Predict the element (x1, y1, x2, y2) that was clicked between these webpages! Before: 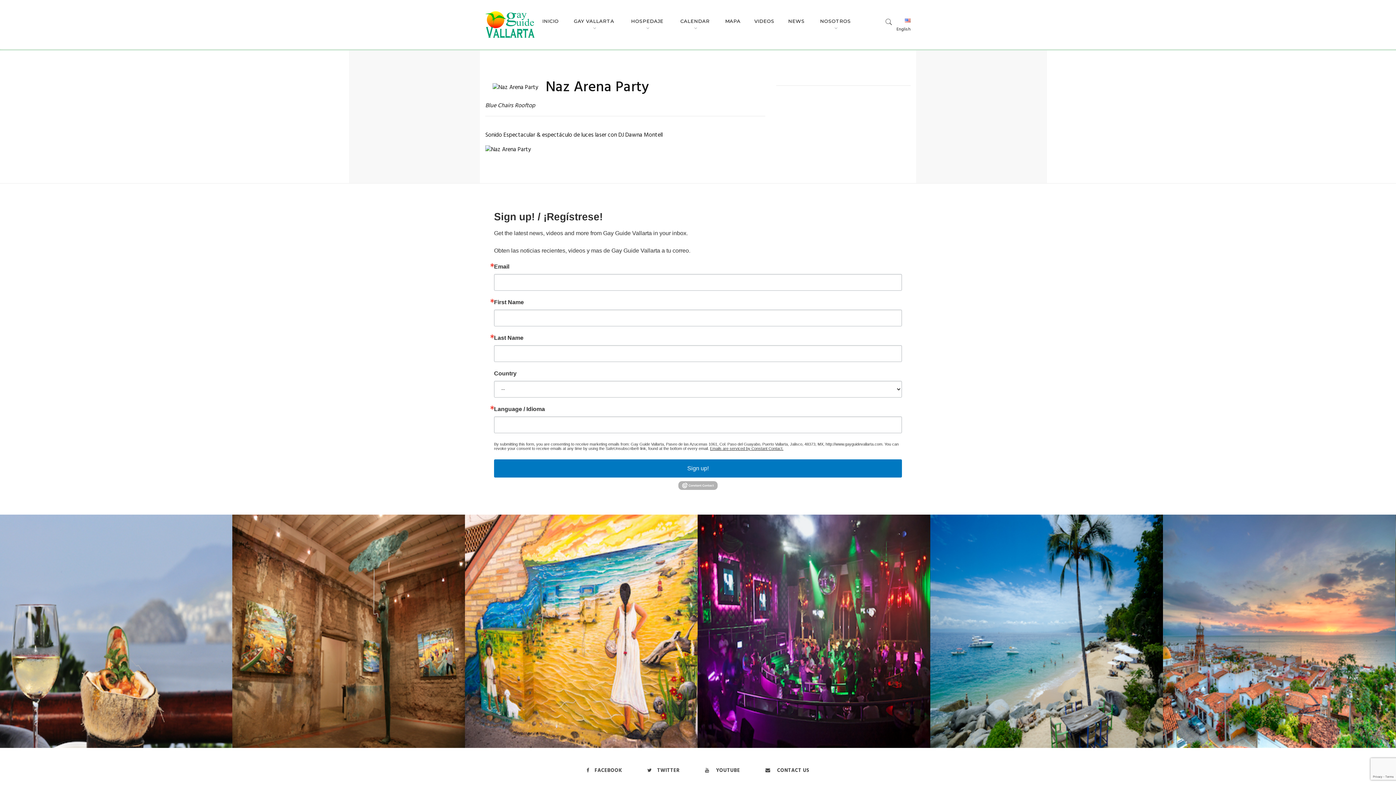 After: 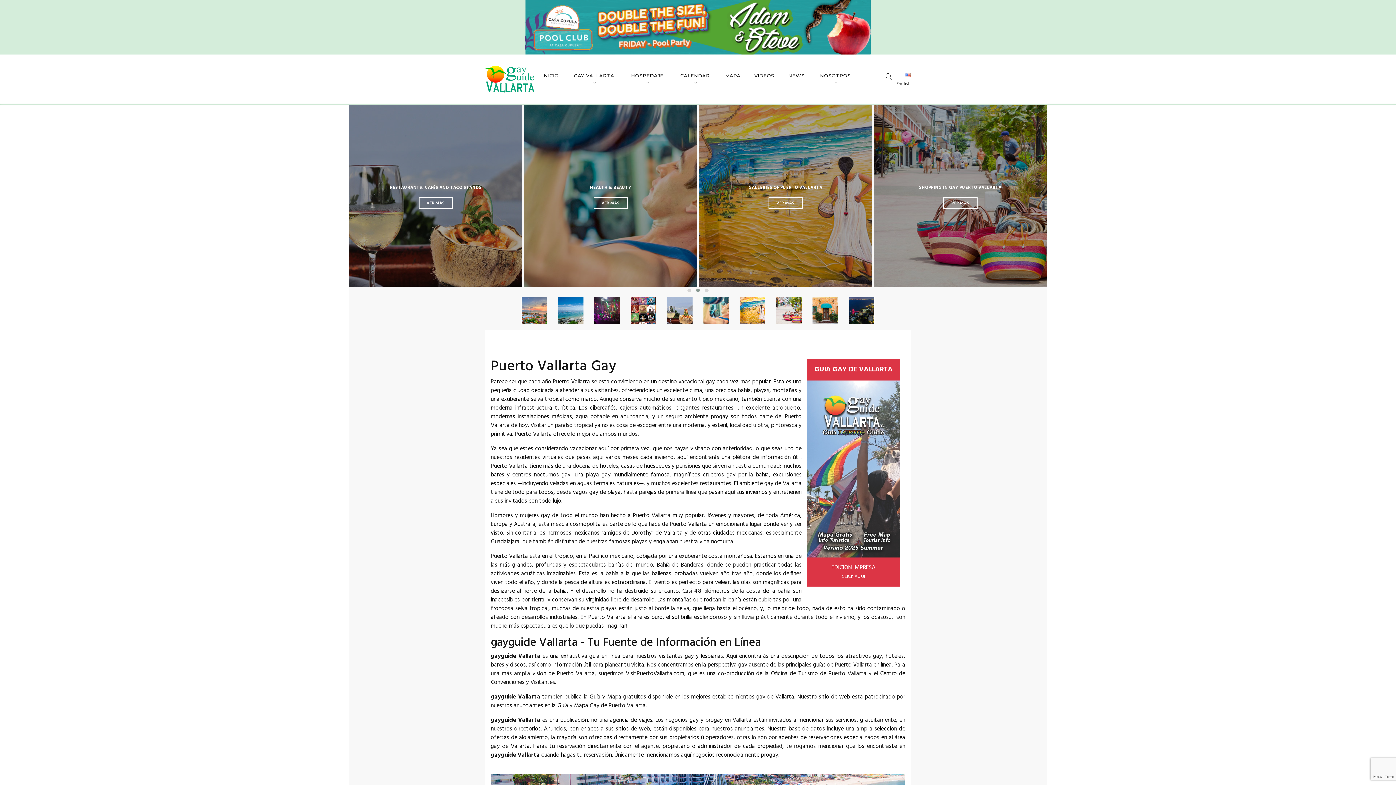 Action: bbox: (542, 17, 558, 24) label: INICIO